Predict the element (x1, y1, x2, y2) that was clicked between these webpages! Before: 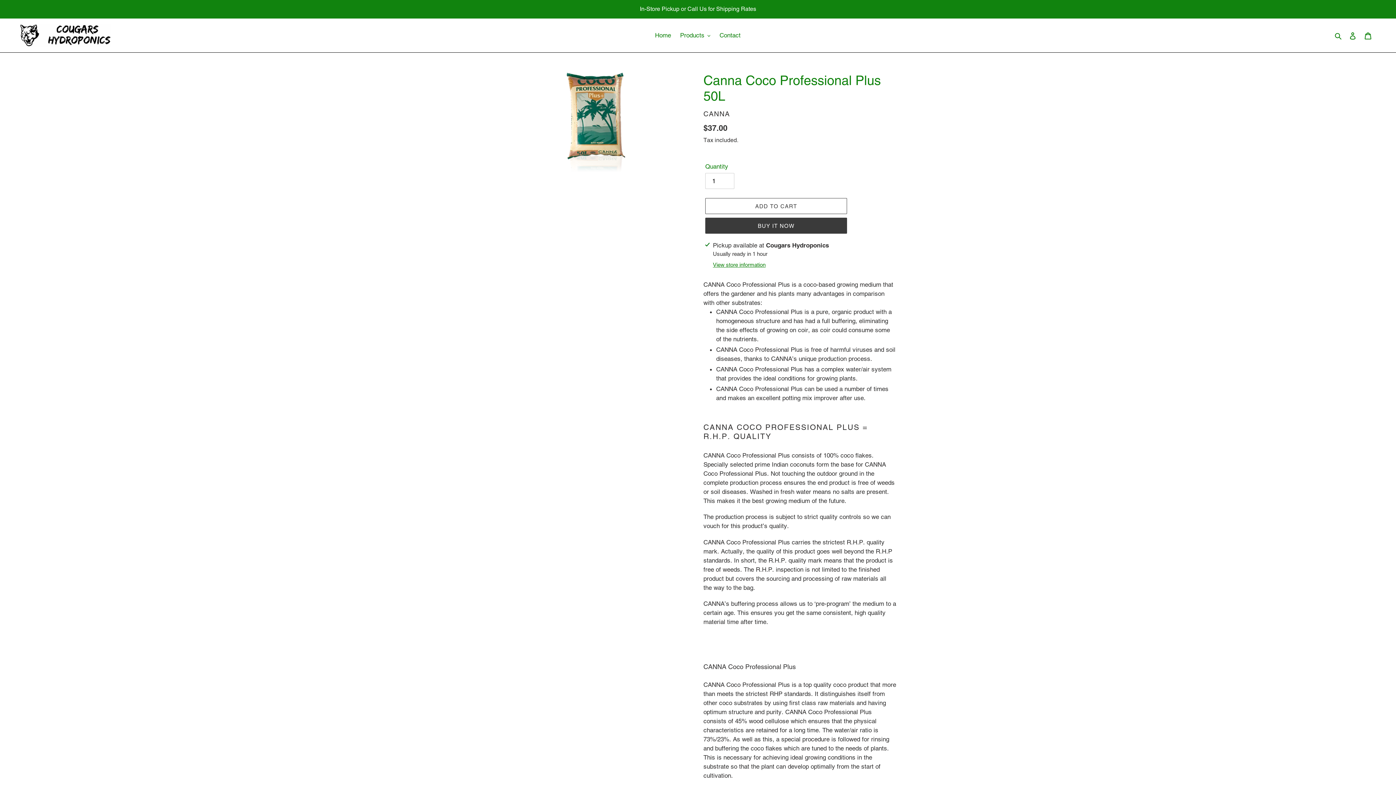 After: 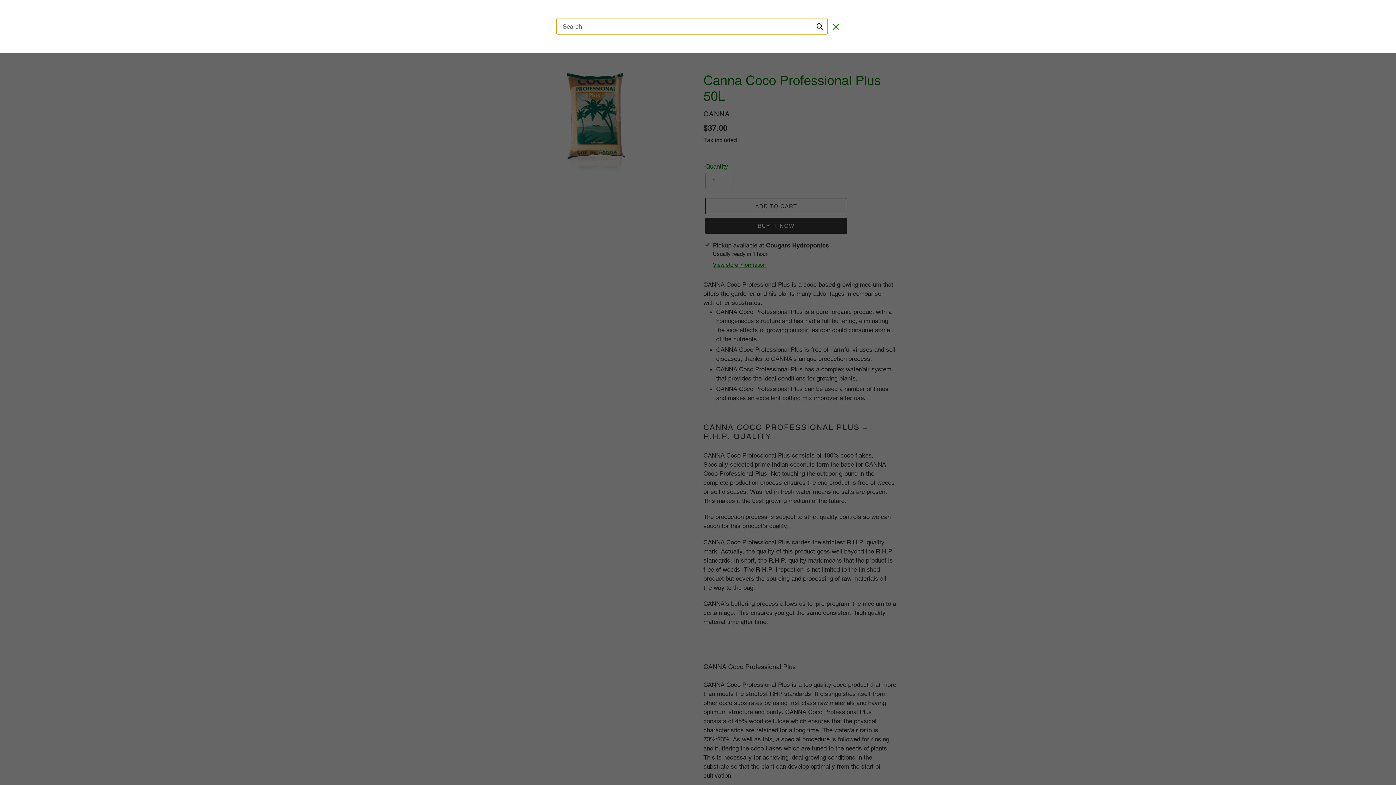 Action: label: Search bbox: (1332, 30, 1345, 40)